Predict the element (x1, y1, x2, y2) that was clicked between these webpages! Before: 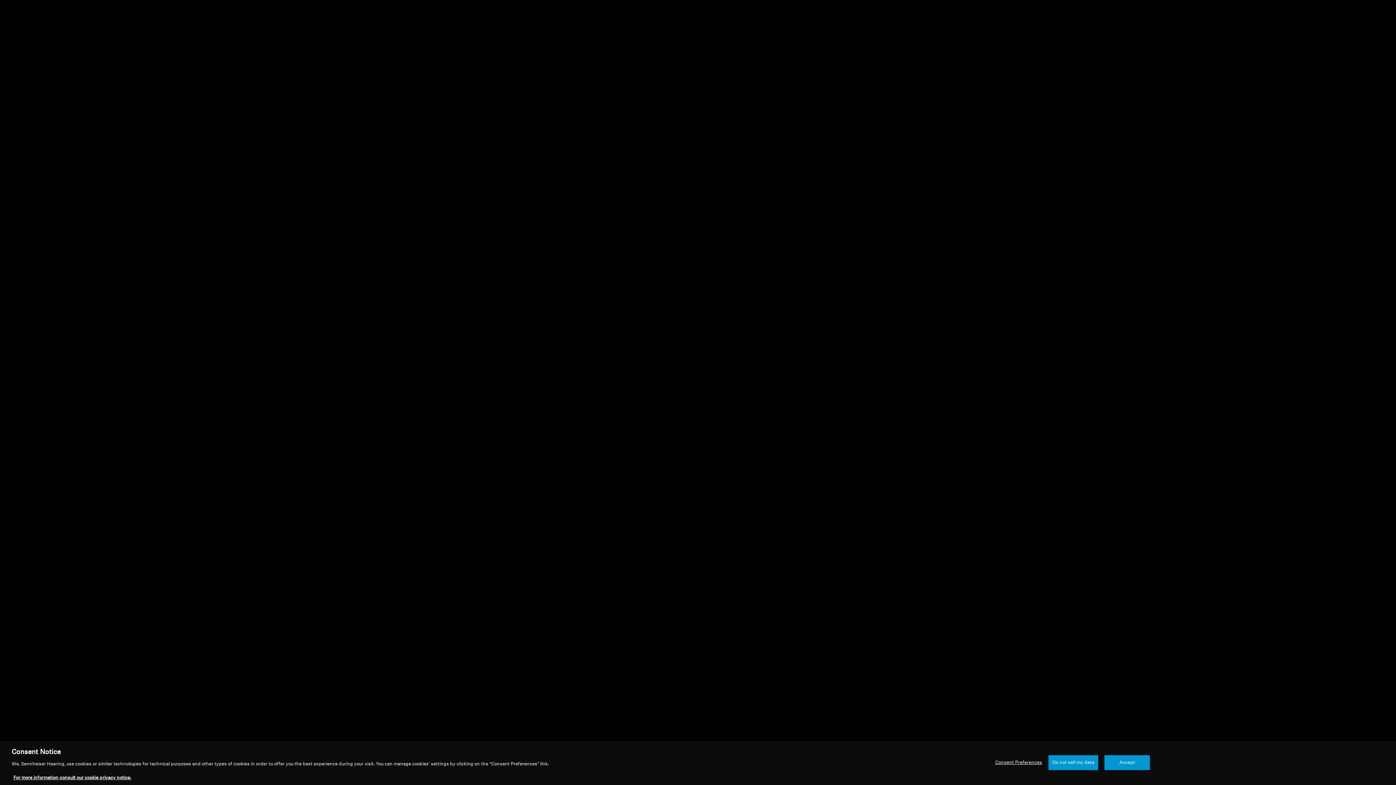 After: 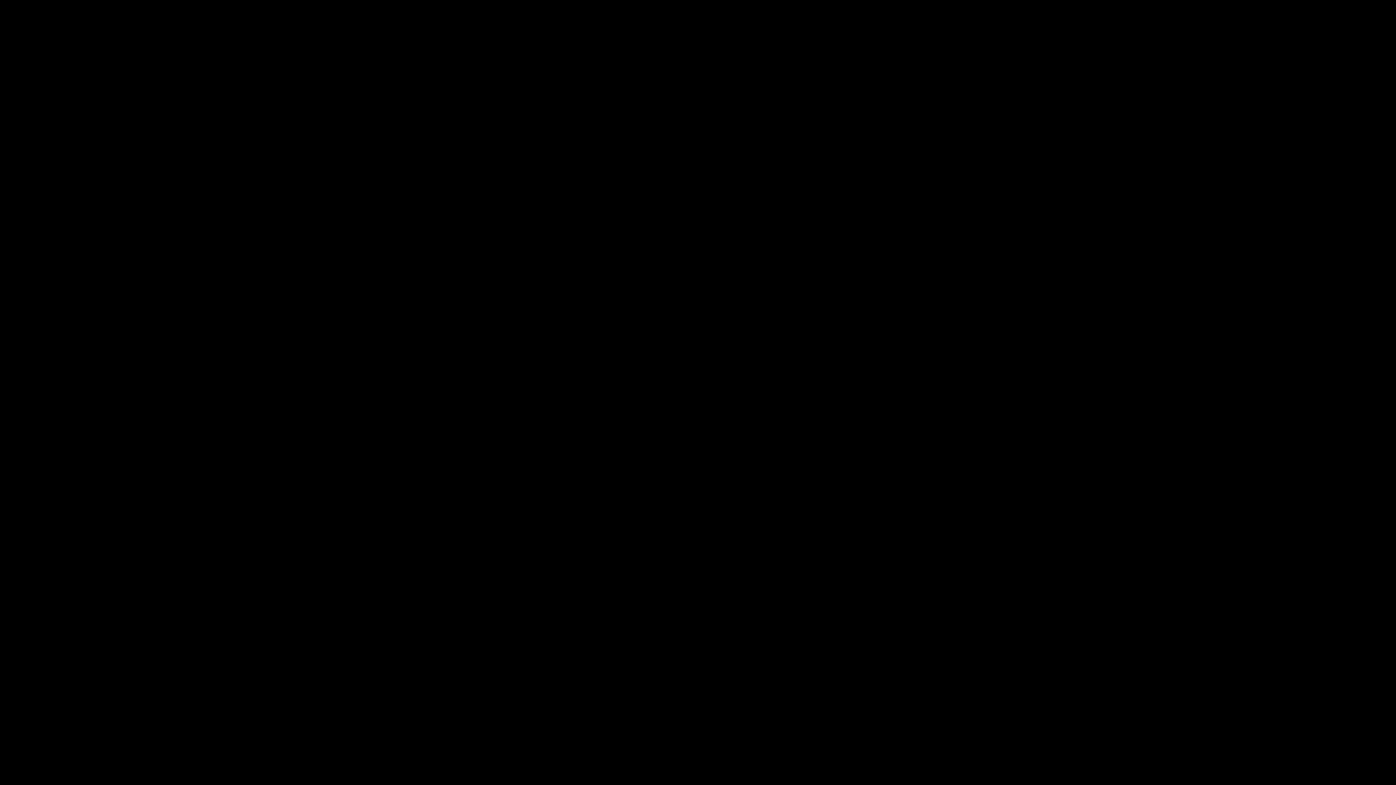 Action: bbox: (1104, 759, 1150, 774) label: Accept